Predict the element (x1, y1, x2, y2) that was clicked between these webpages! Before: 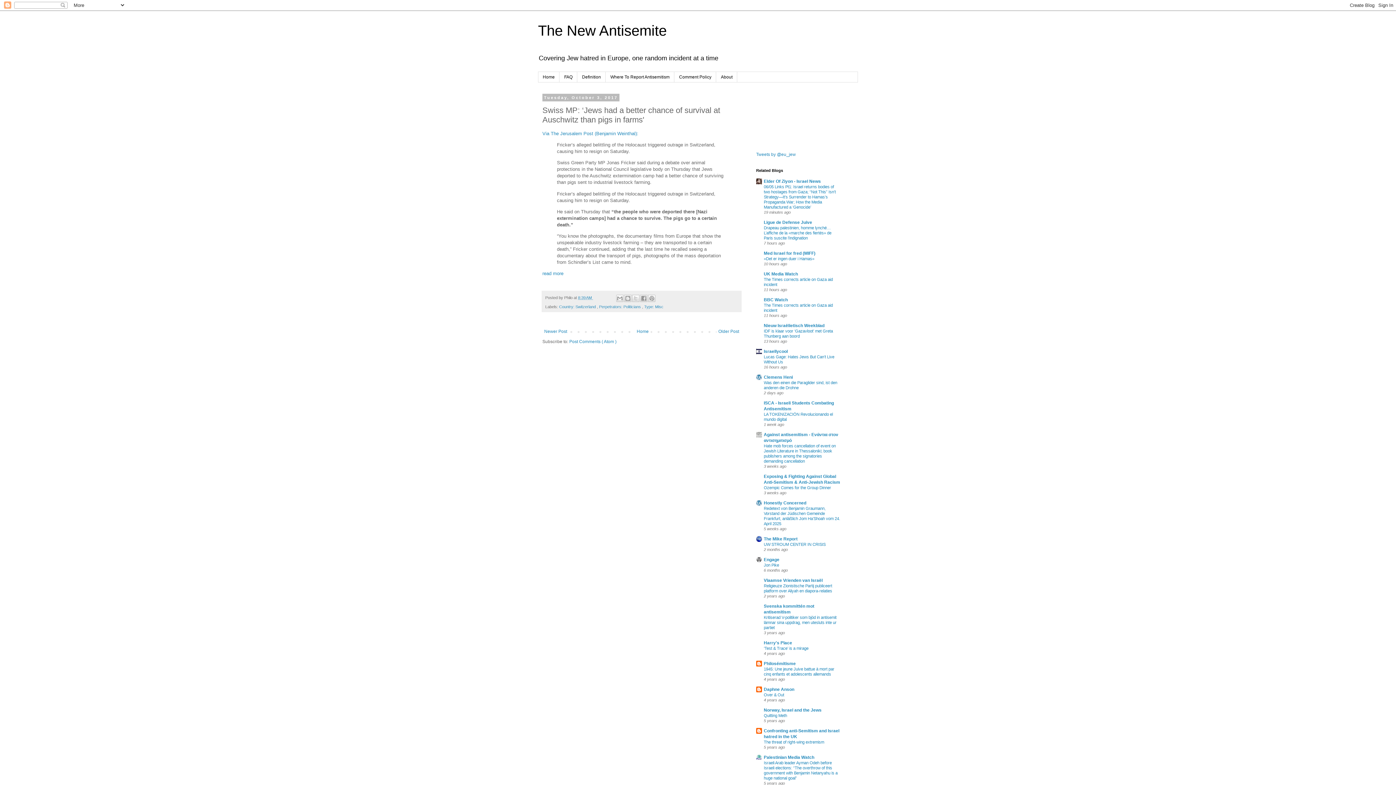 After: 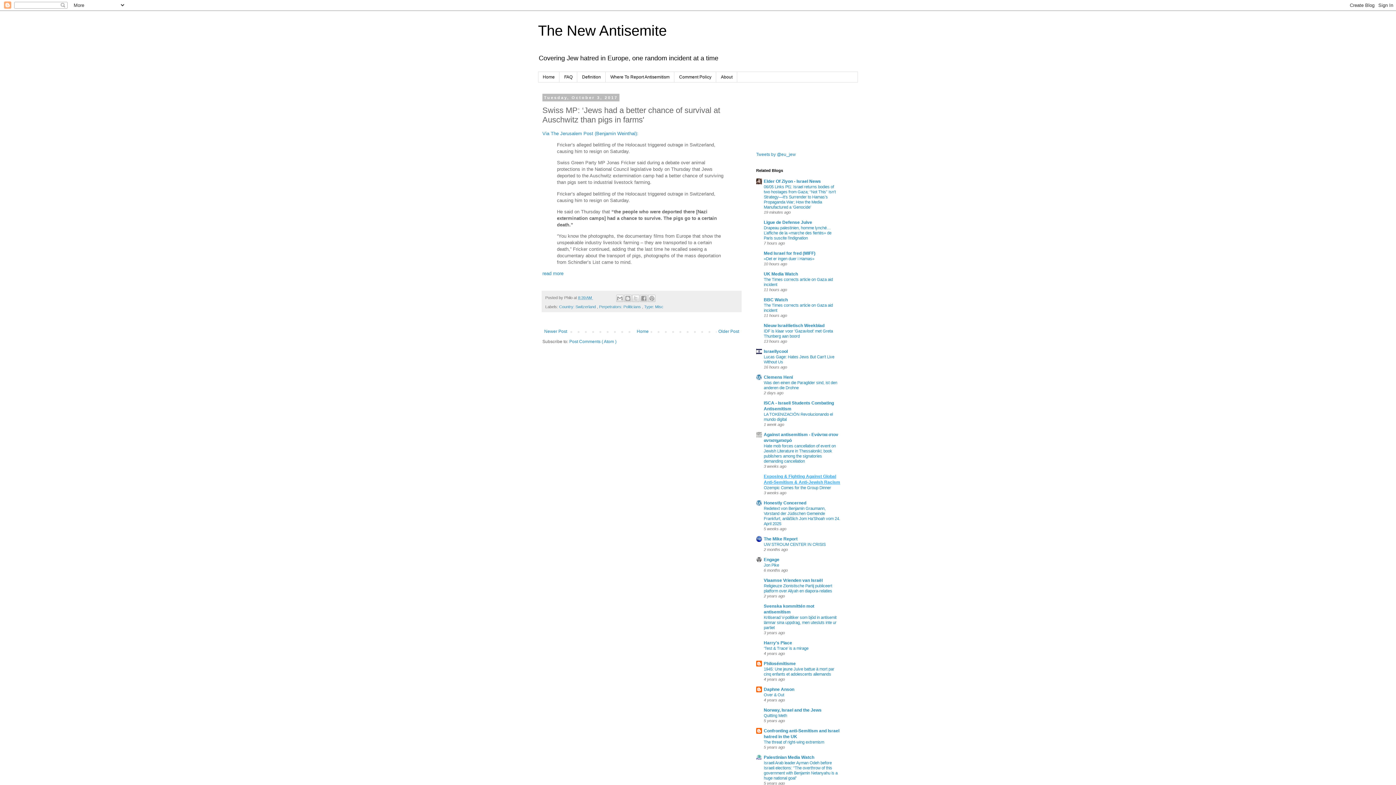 Action: label: Exposing & Fighting Against Global Anti-Semitism & Anti-Jewish Racism bbox: (764, 474, 840, 485)